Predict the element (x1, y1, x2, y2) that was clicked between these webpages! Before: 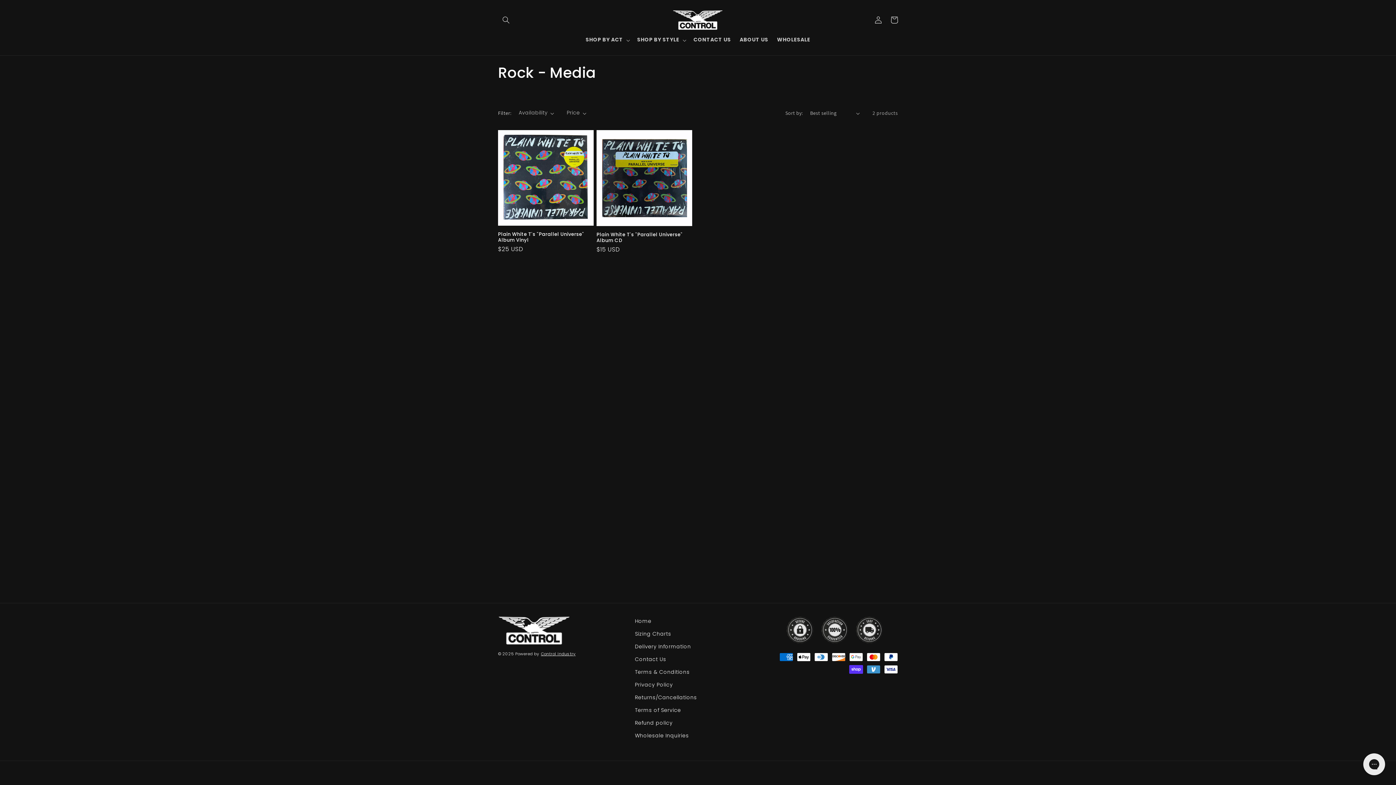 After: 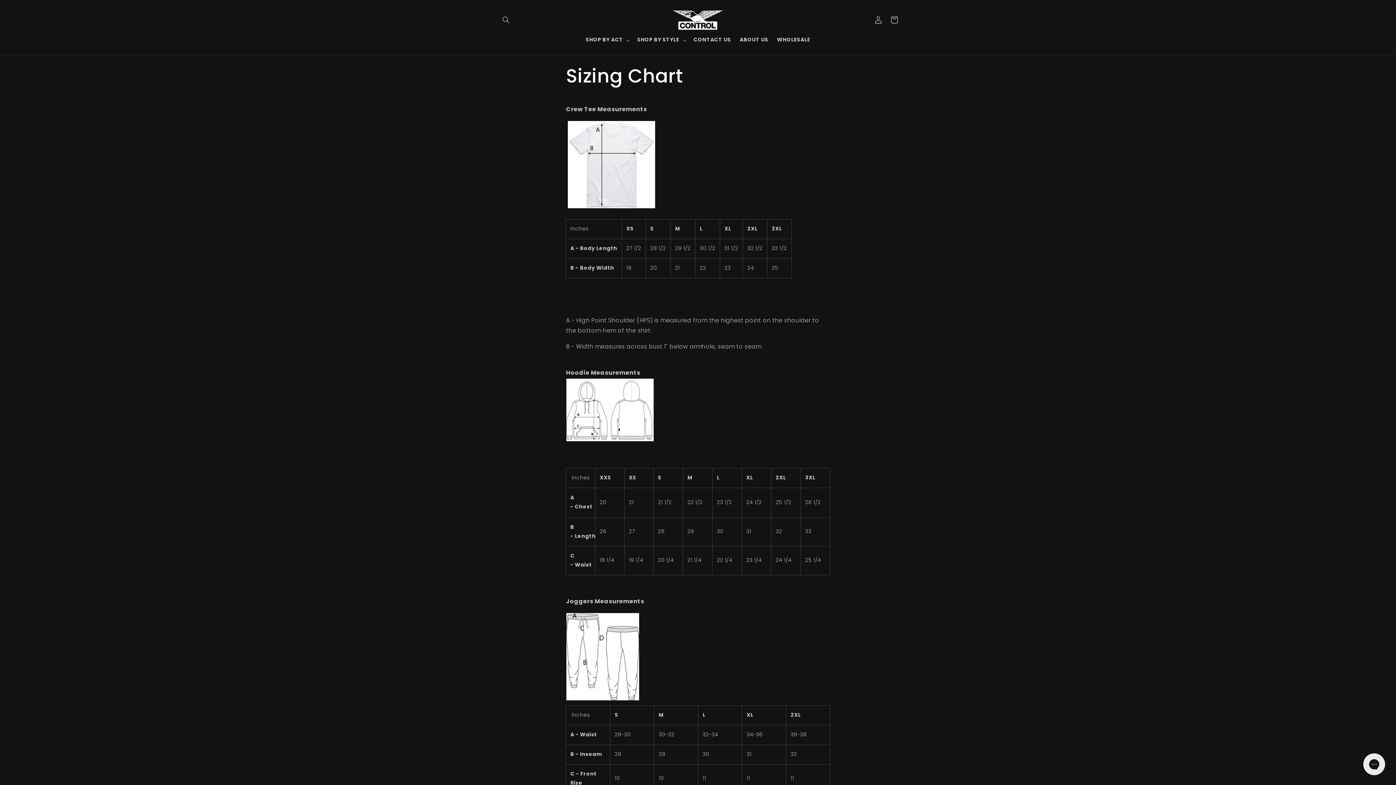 Action: label: Sizing Charts bbox: (635, 628, 671, 641)